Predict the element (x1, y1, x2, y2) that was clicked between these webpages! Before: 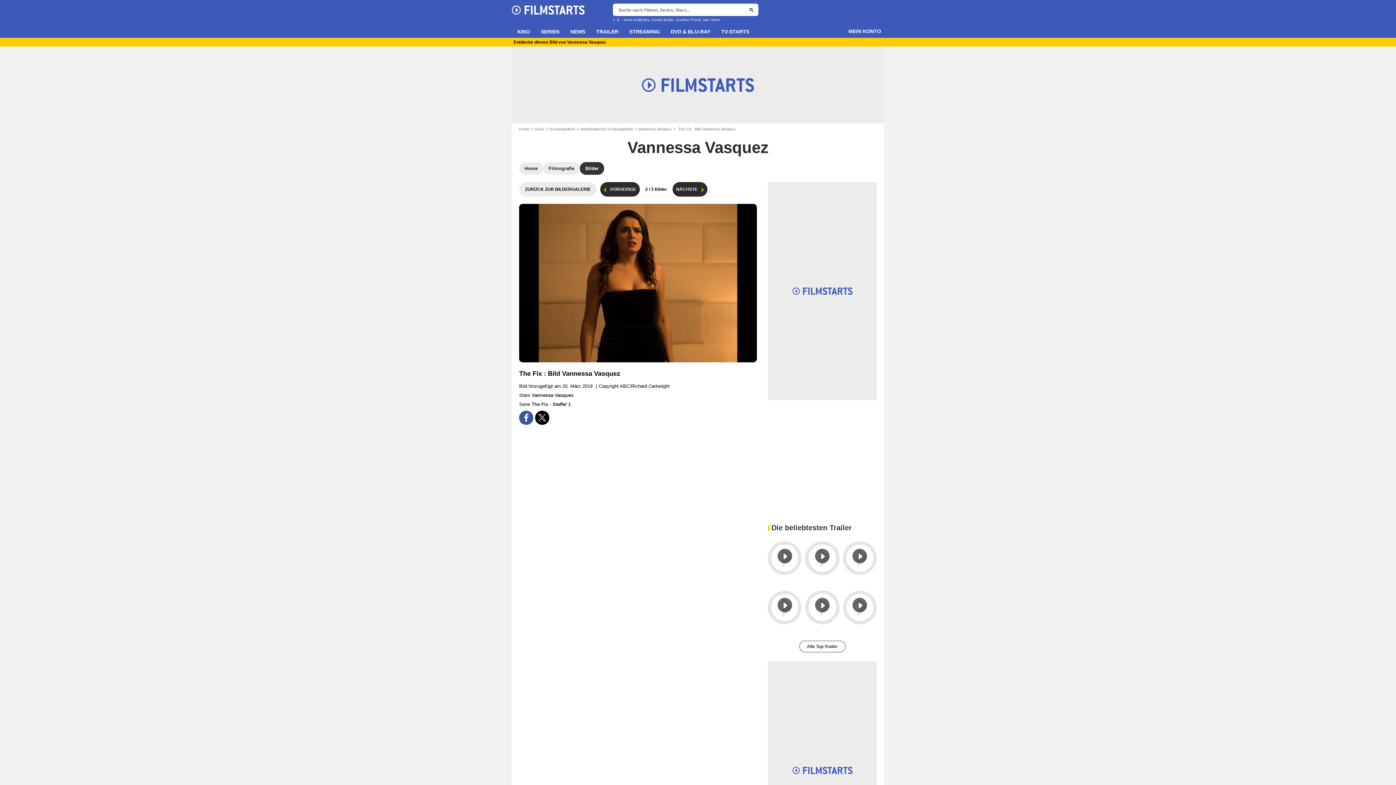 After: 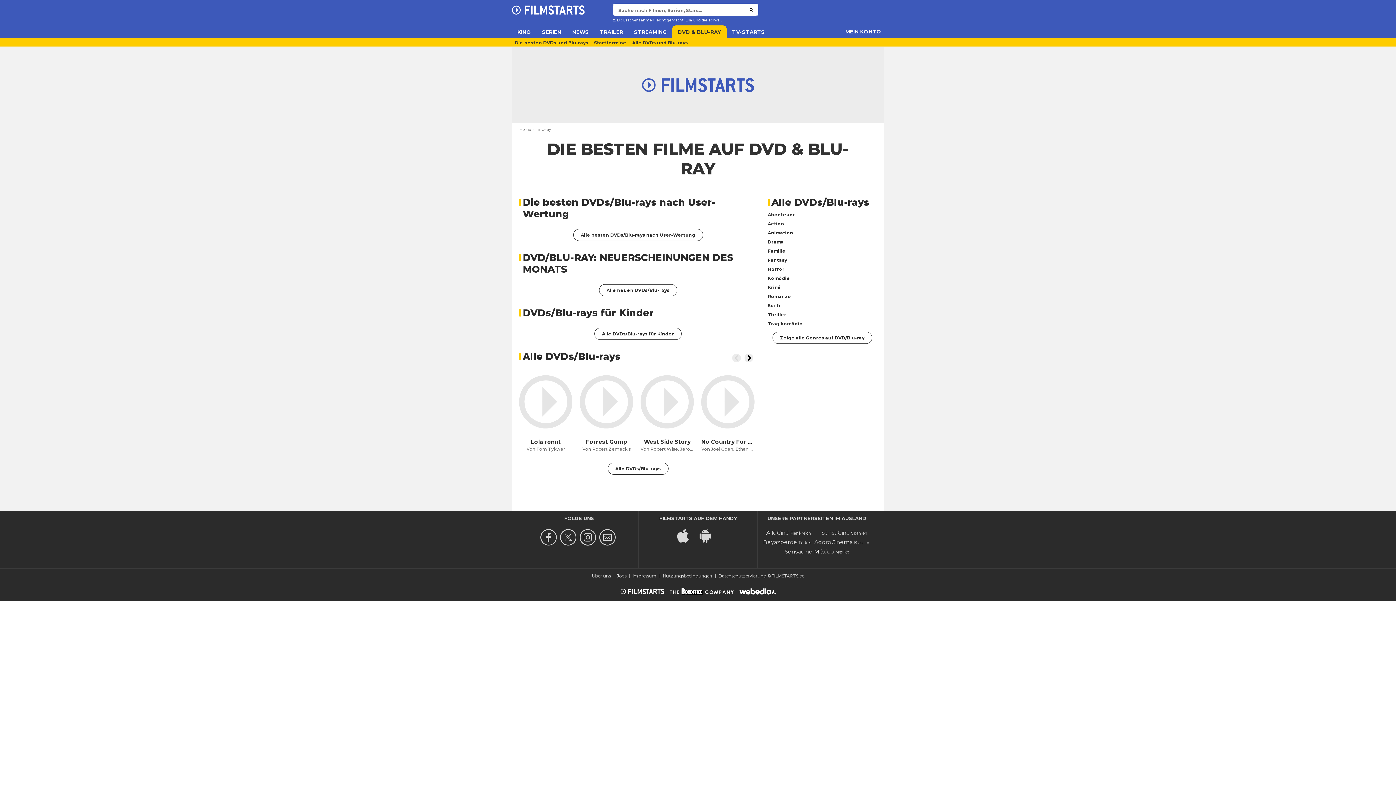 Action: bbox: (665, 25, 716, 37) label: DVD & BLU-RAY